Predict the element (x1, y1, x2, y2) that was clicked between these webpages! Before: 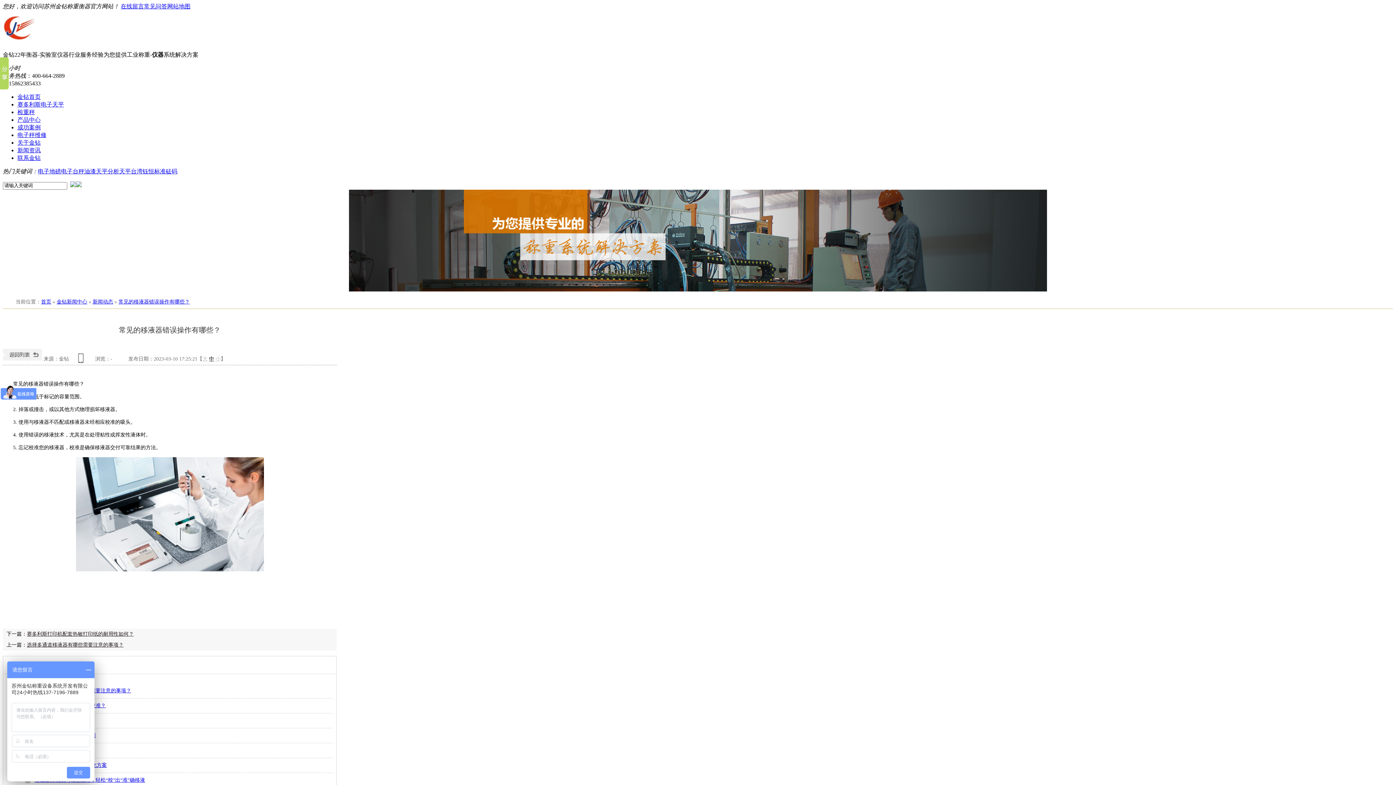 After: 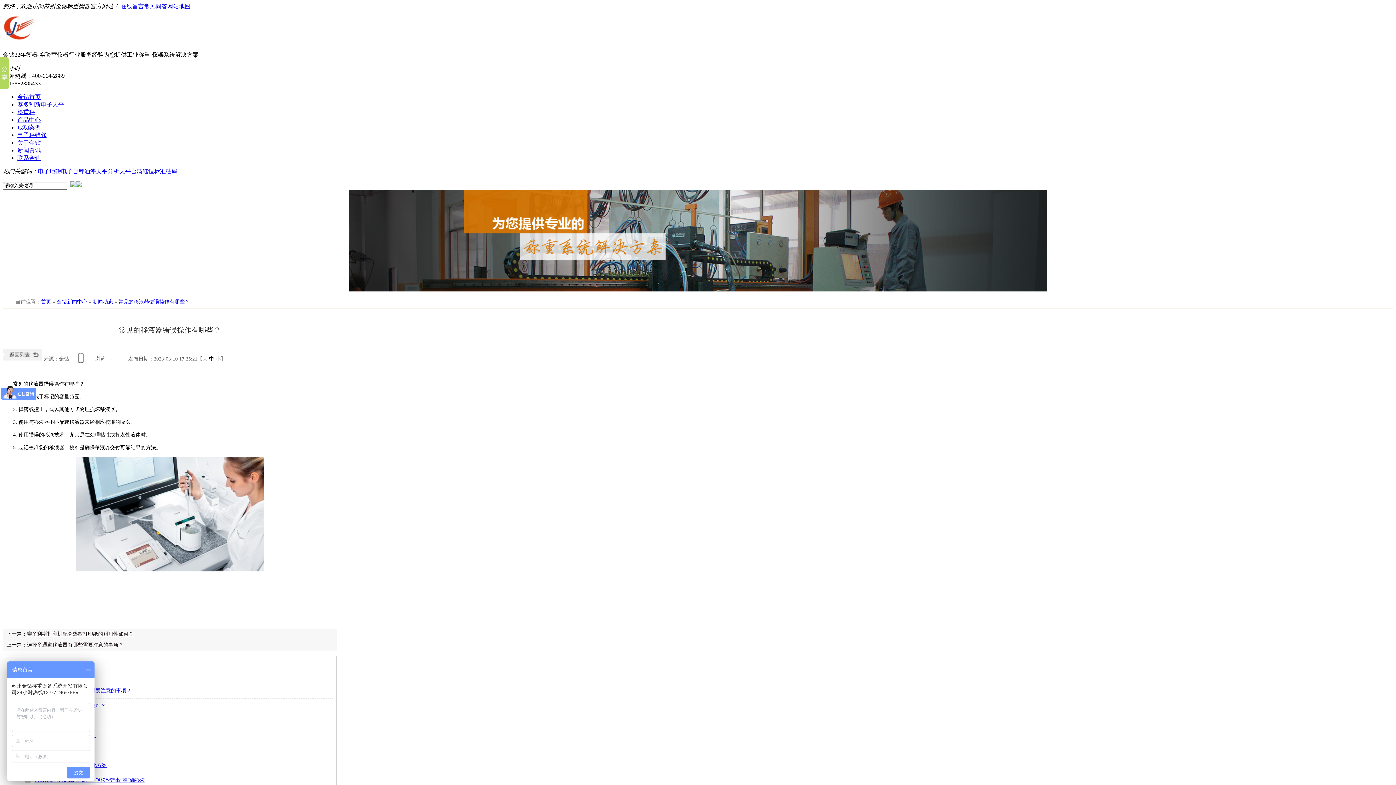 Action: bbox: (2, 356, 42, 361)